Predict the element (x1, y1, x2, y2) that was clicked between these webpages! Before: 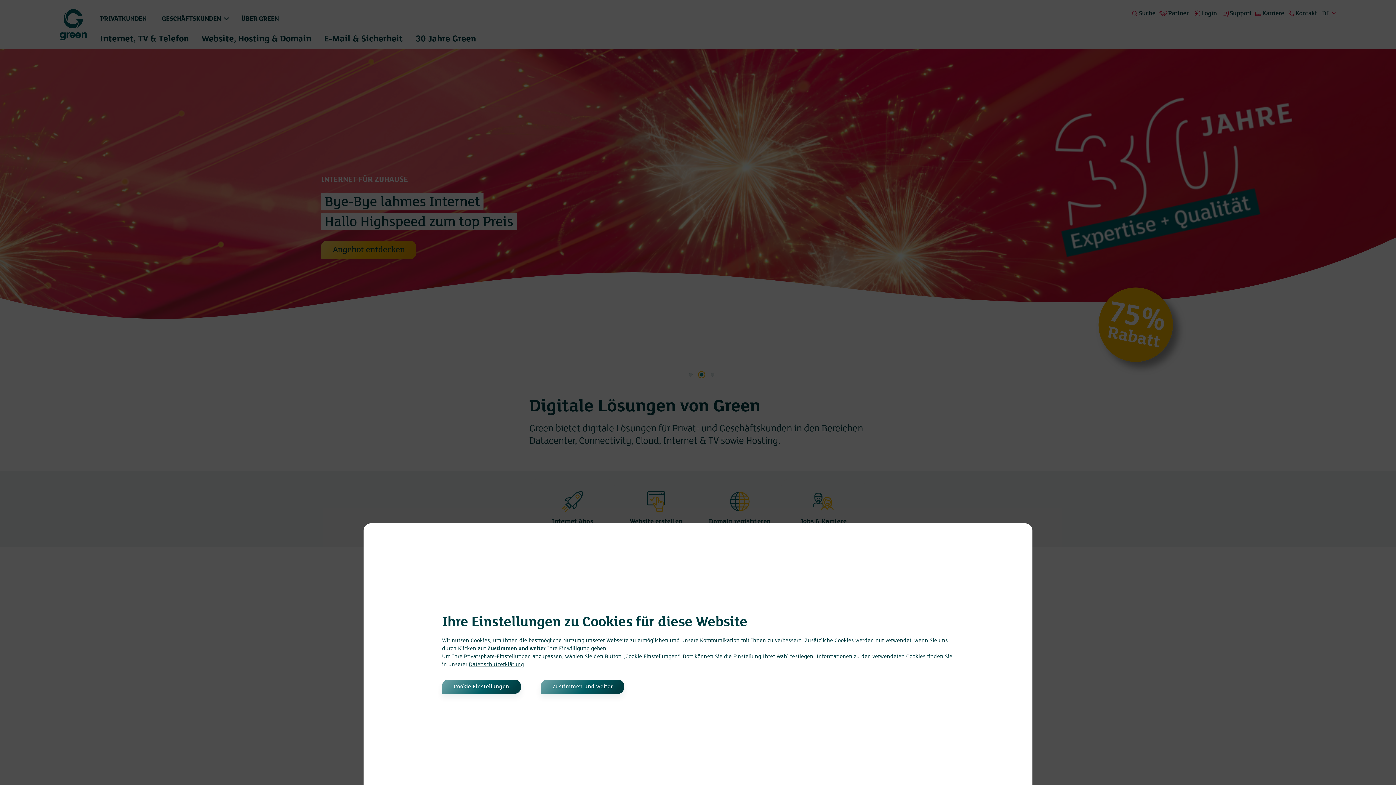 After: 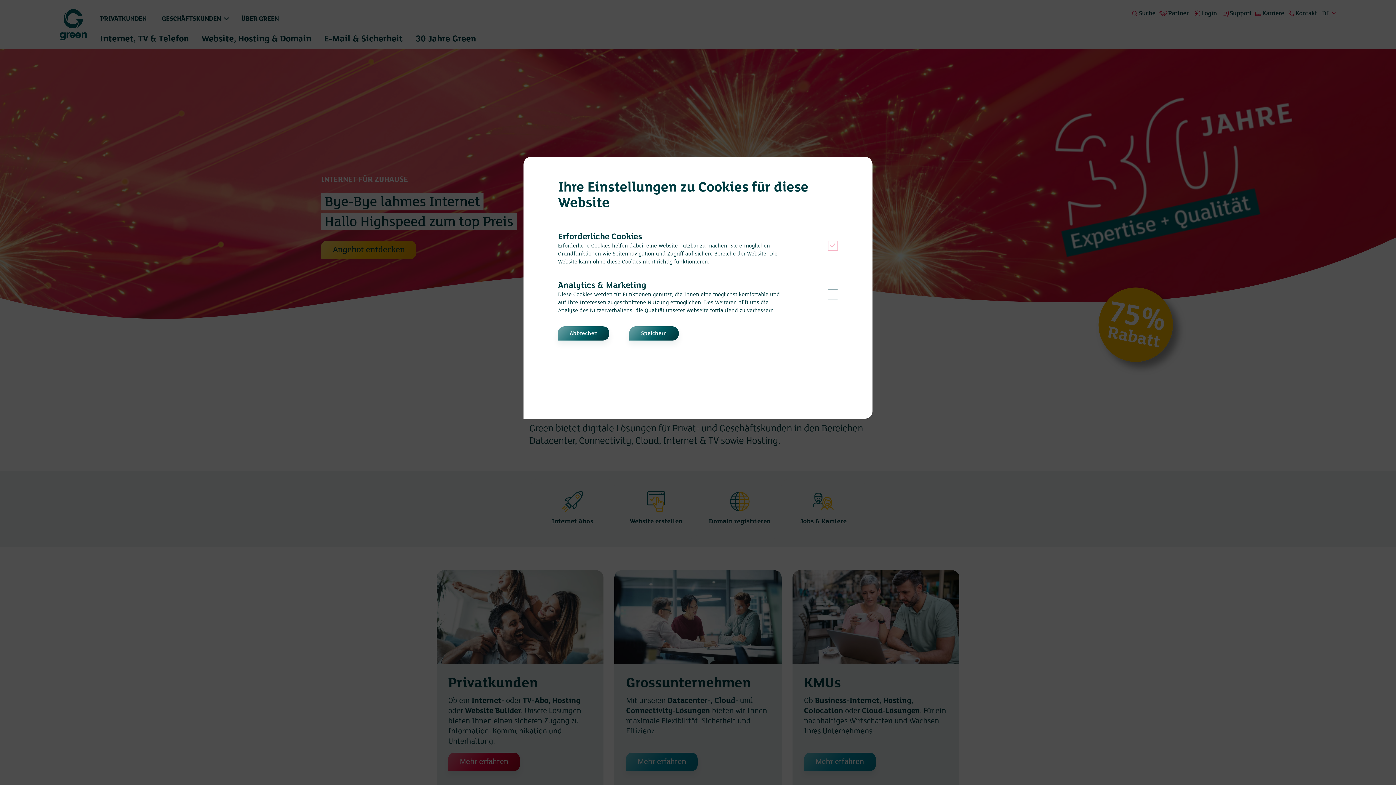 Action: label: Cookie Einstellungen bbox: (442, 679, 520, 694)